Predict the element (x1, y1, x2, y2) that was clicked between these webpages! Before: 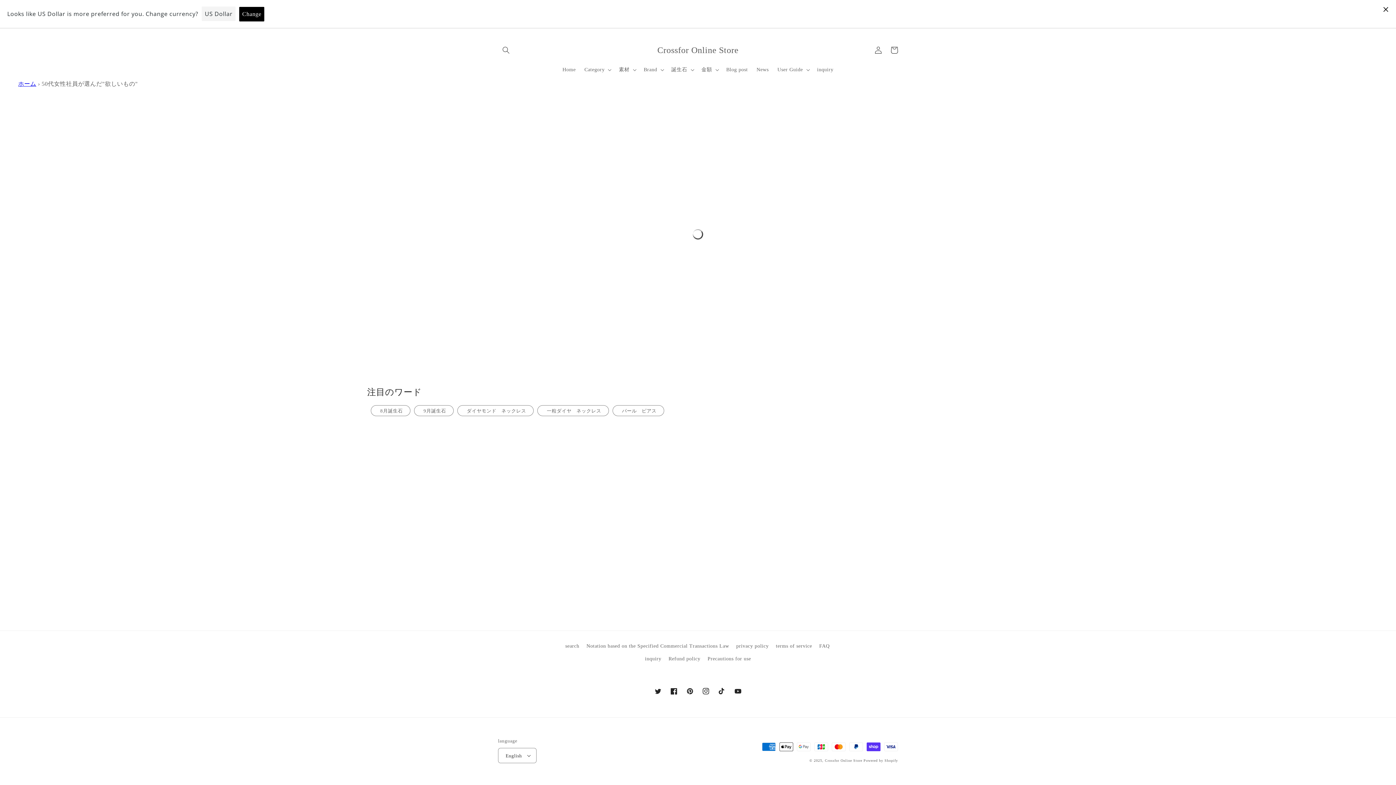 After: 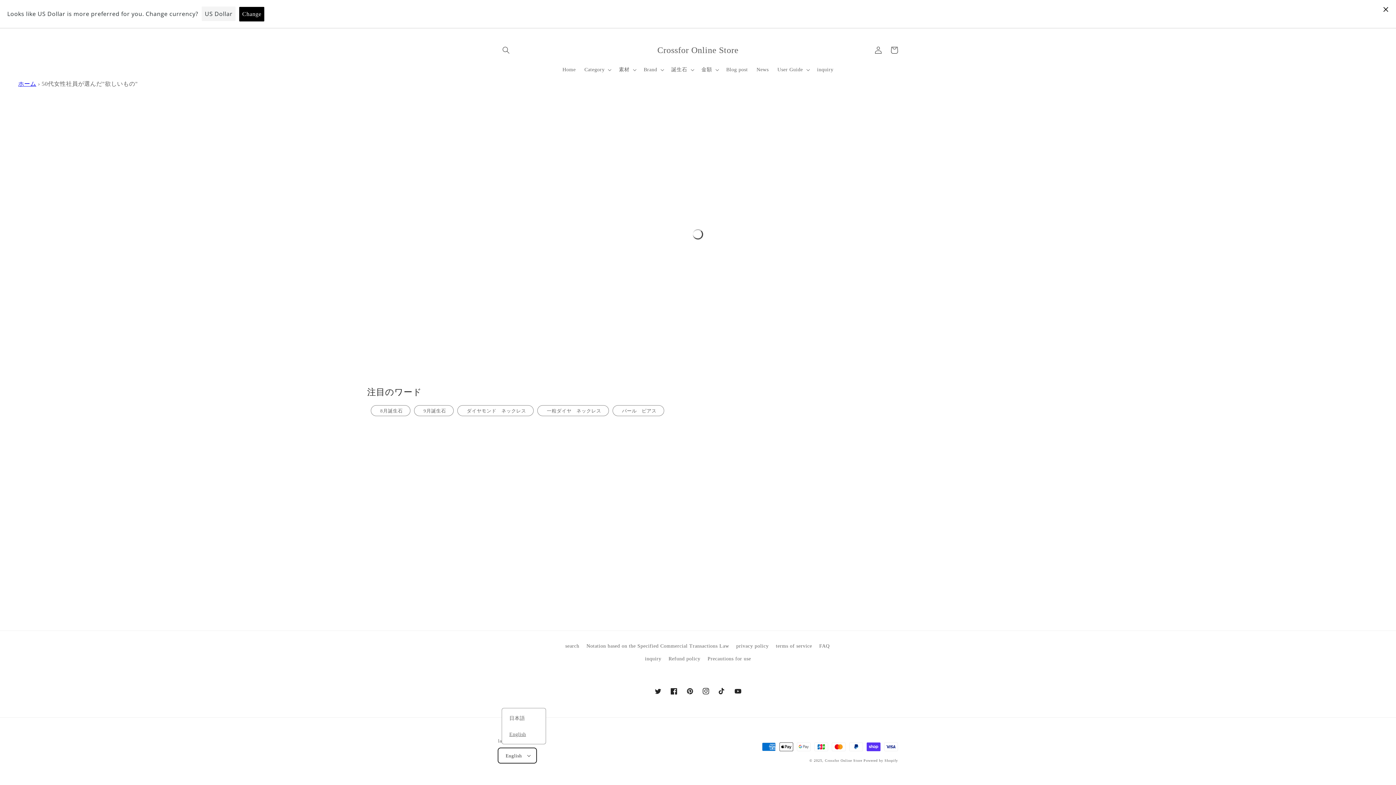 Action: bbox: (498, 748, 536, 763) label: English